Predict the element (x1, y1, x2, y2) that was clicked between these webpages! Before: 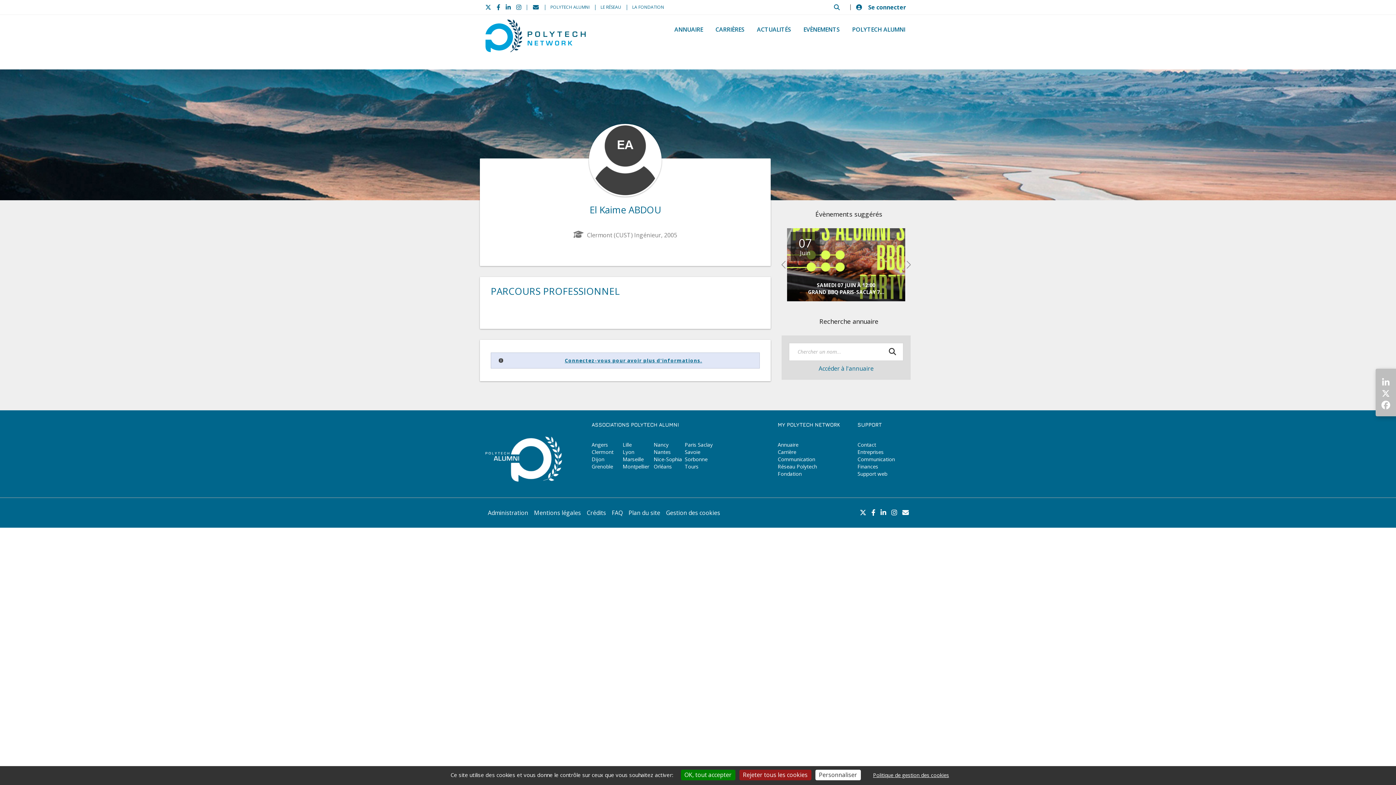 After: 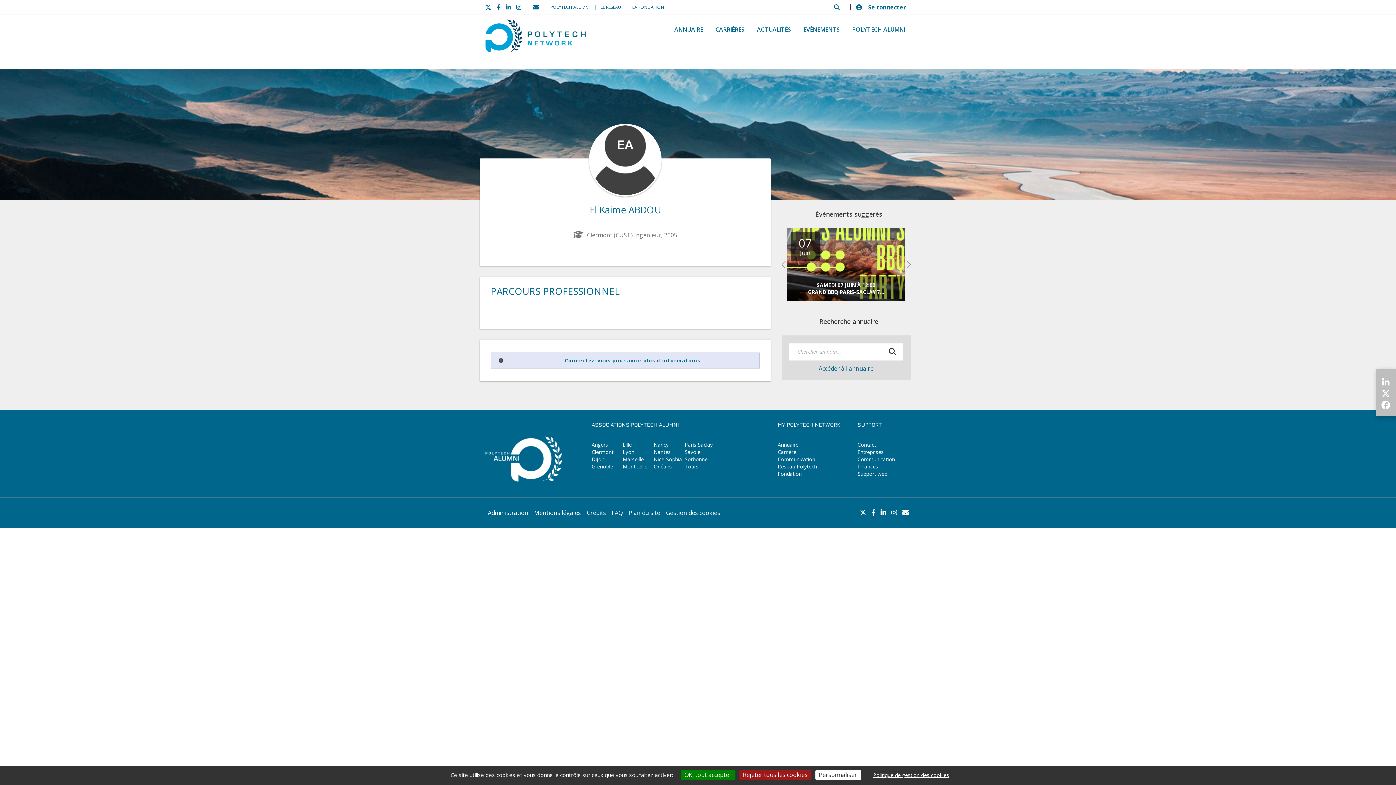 Action: label: Dijon bbox: (591, 456, 604, 462)